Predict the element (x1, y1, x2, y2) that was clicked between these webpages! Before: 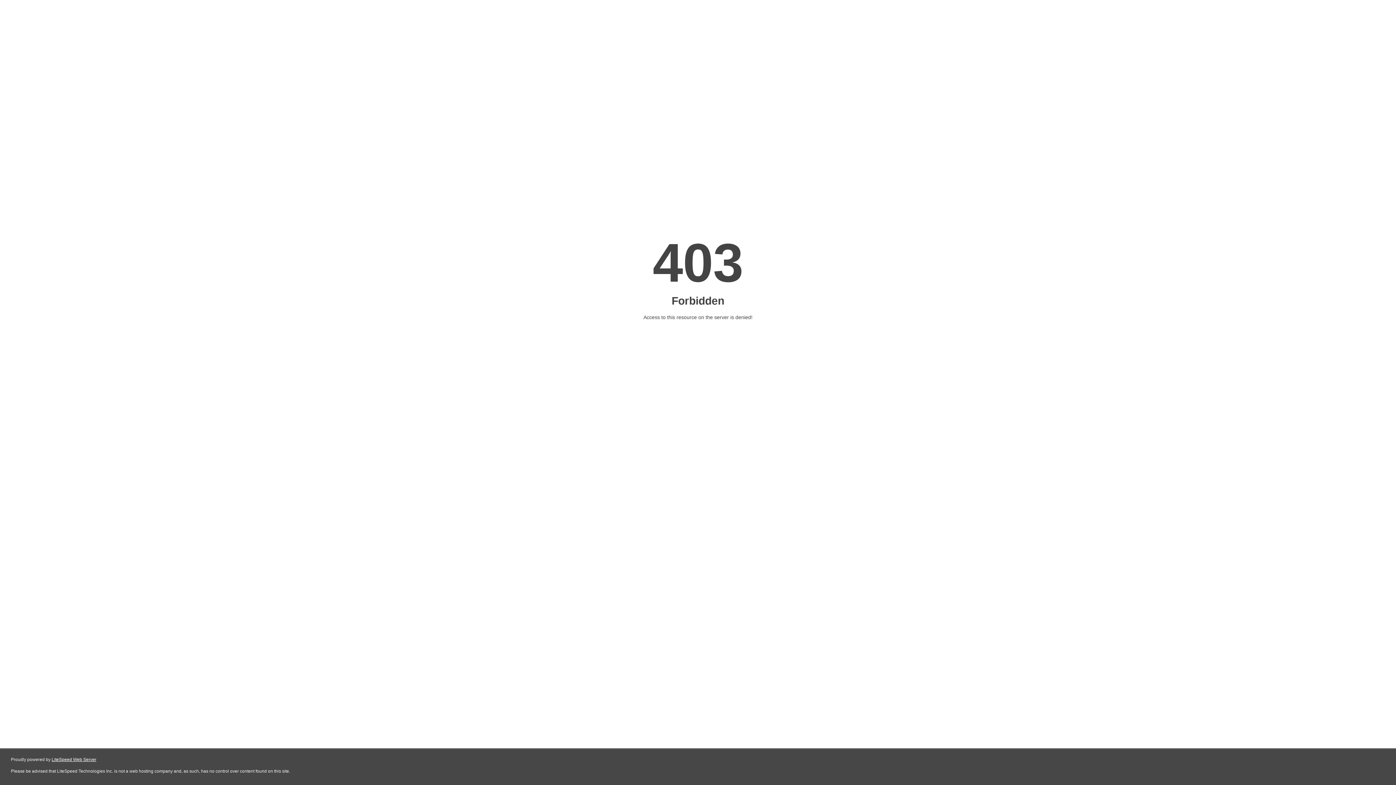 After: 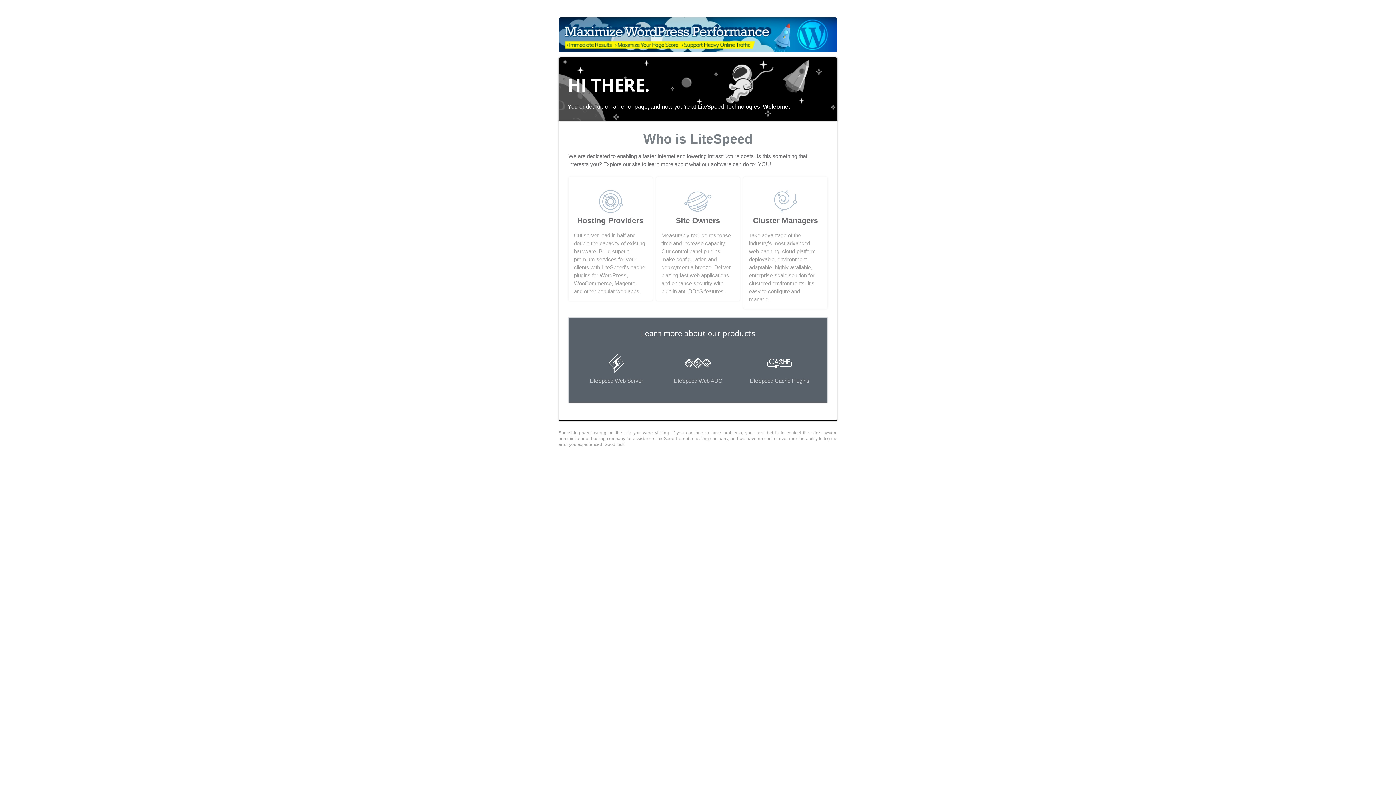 Action: label: LiteSpeed Web Server bbox: (51, 757, 96, 762)